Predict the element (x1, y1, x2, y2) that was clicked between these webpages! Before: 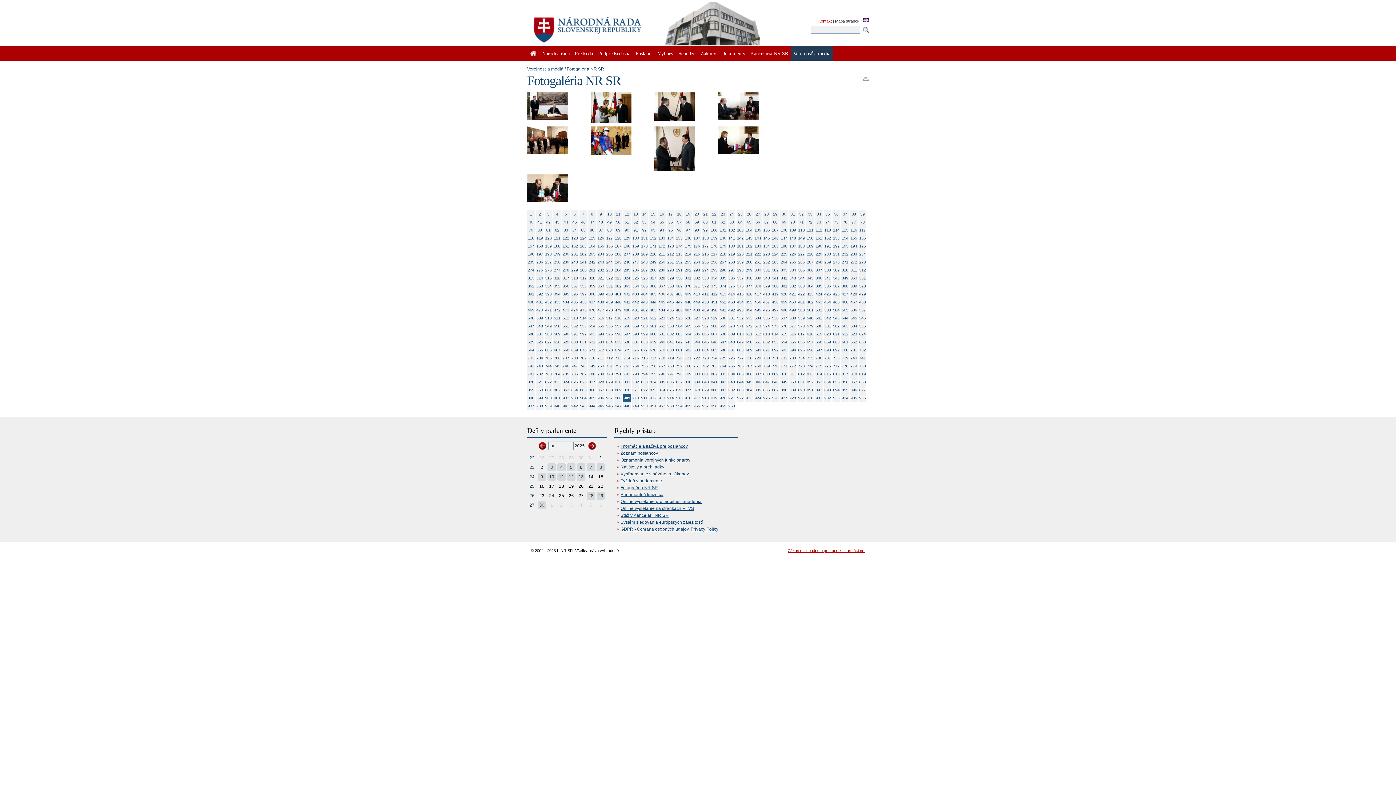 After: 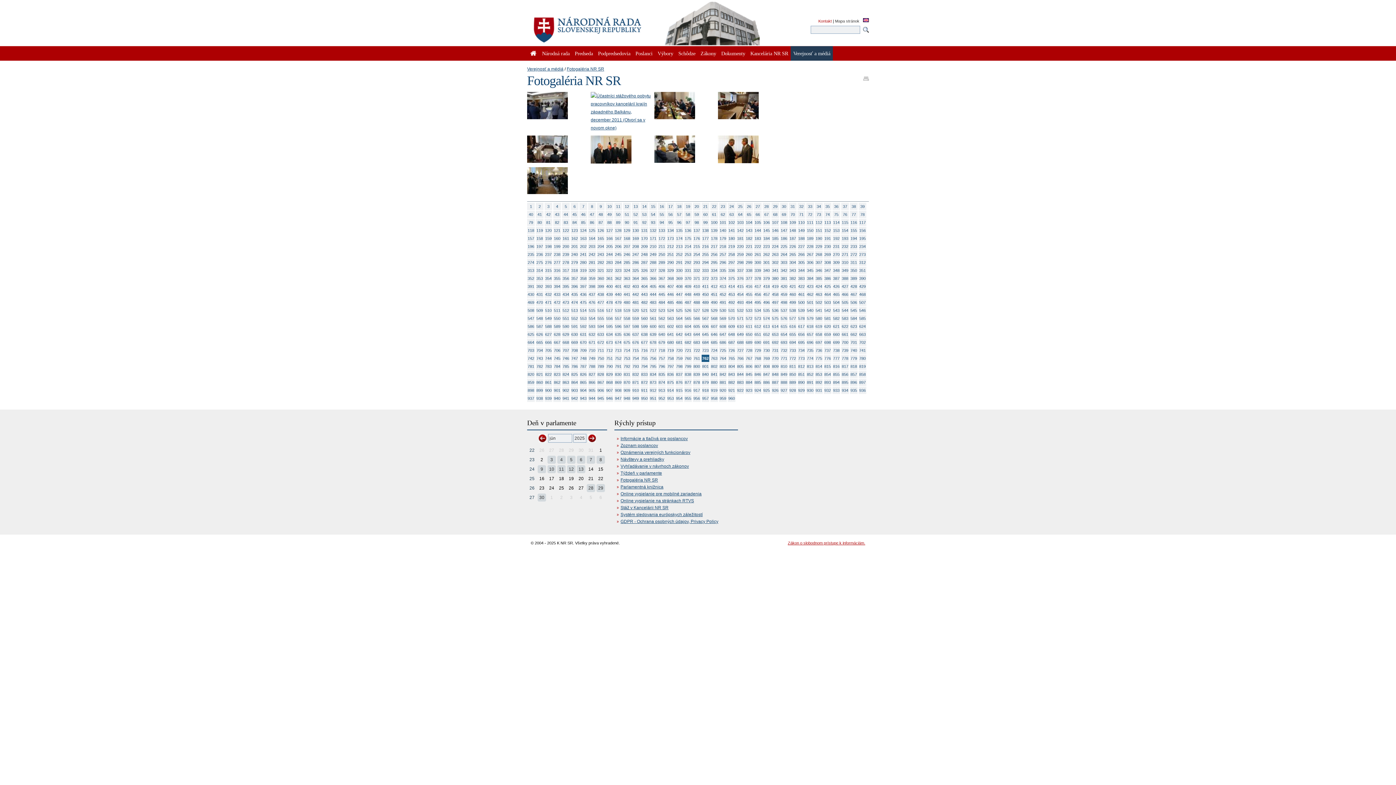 Action: bbox: (701, 362, 709, 369) label: 762